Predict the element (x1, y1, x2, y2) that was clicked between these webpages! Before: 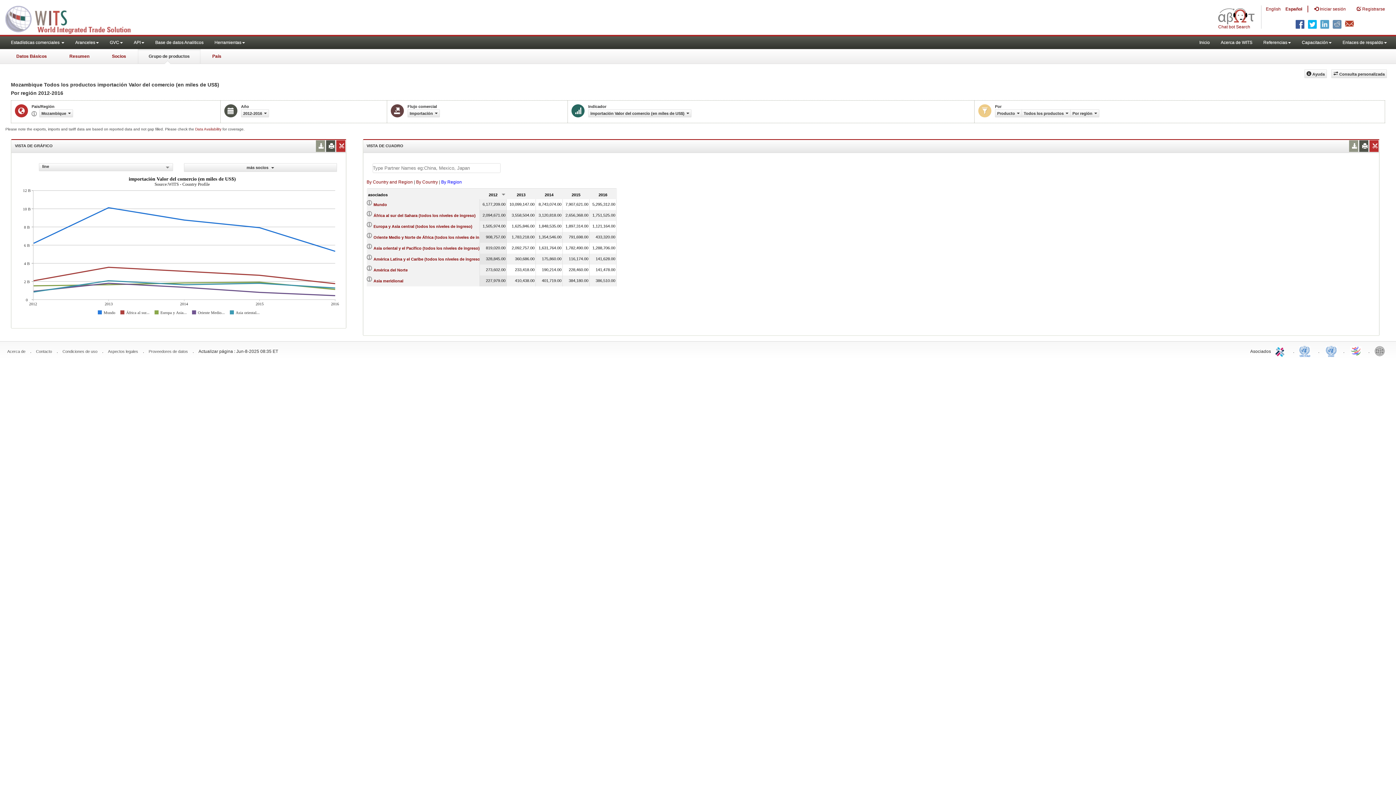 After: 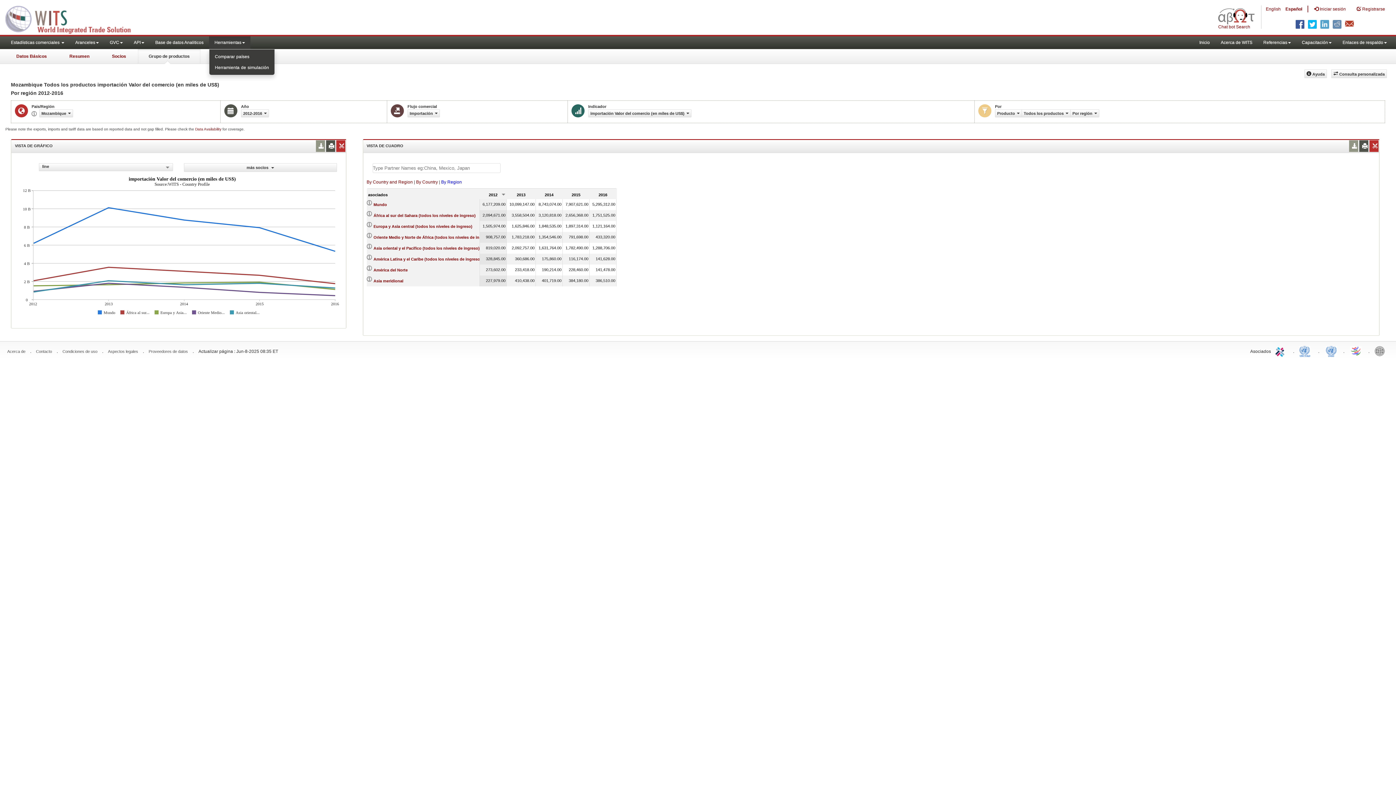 Action: bbox: (209, 36, 250, 49) label: Herramientas